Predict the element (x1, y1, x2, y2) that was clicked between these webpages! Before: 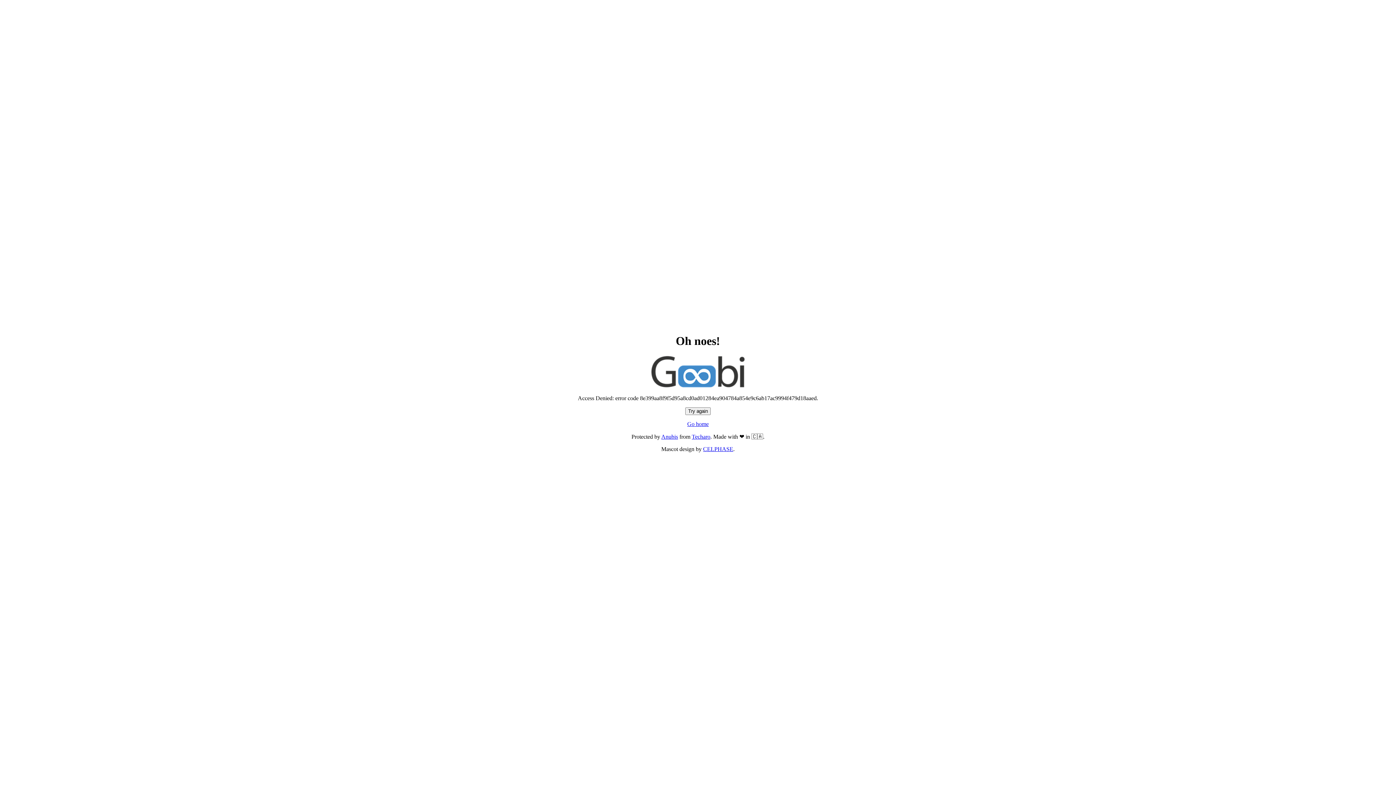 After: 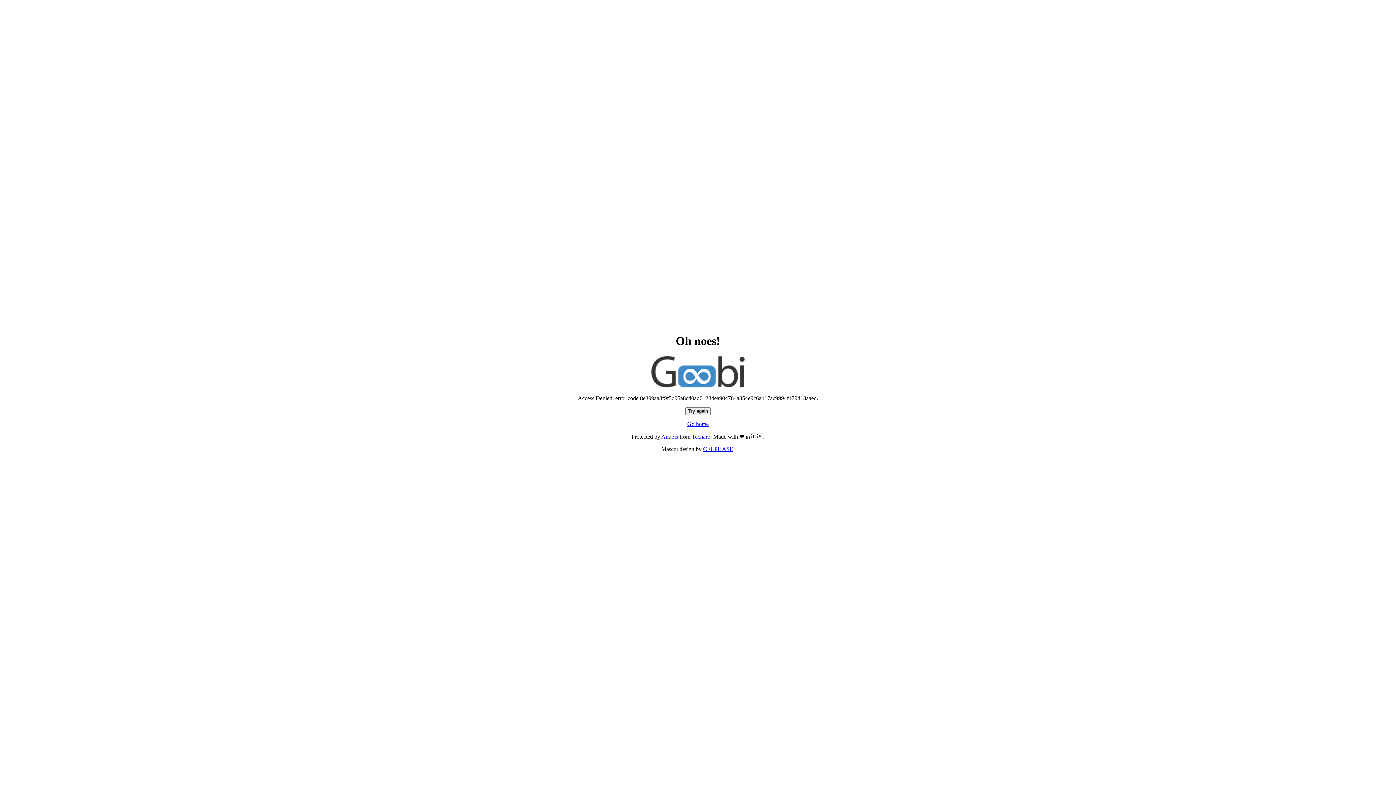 Action: bbox: (685, 407, 710, 415) label: Try again